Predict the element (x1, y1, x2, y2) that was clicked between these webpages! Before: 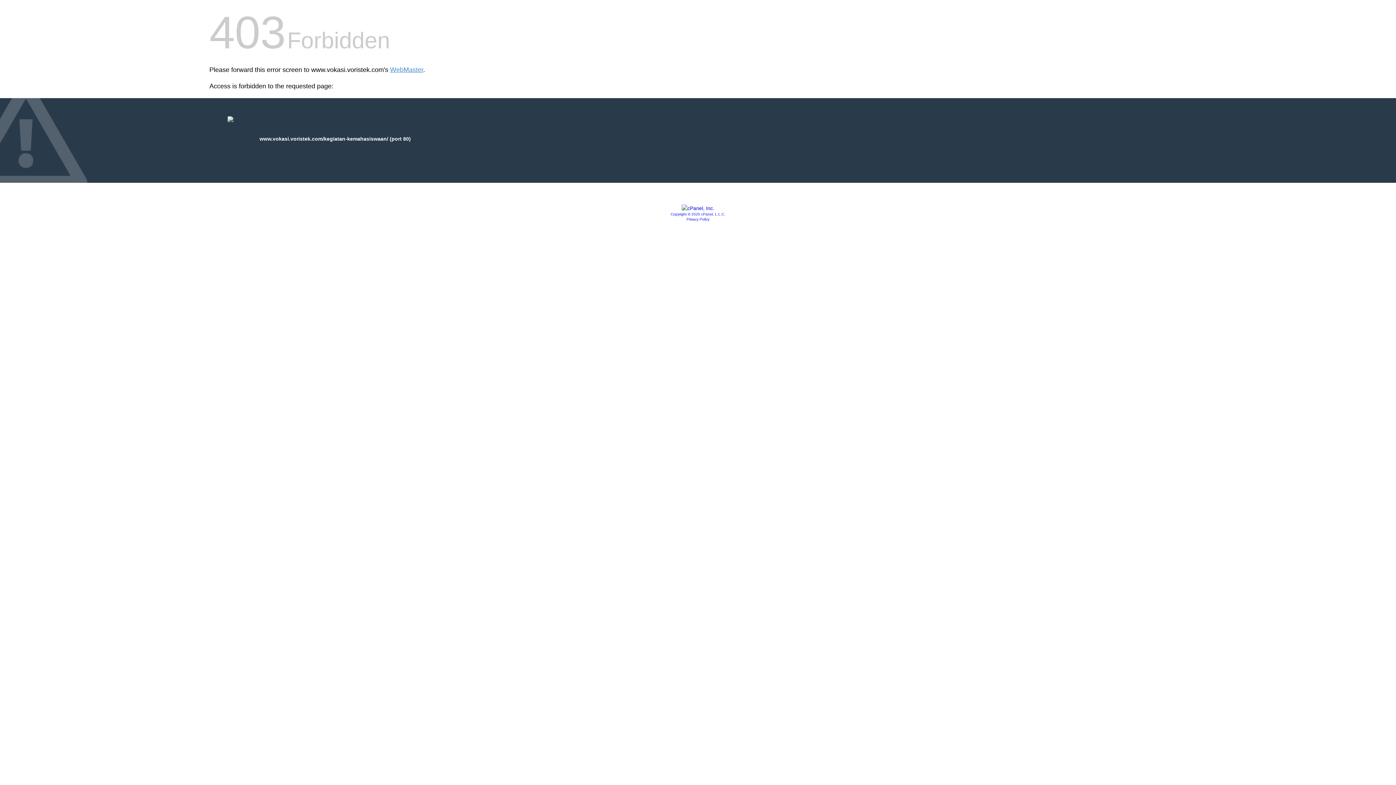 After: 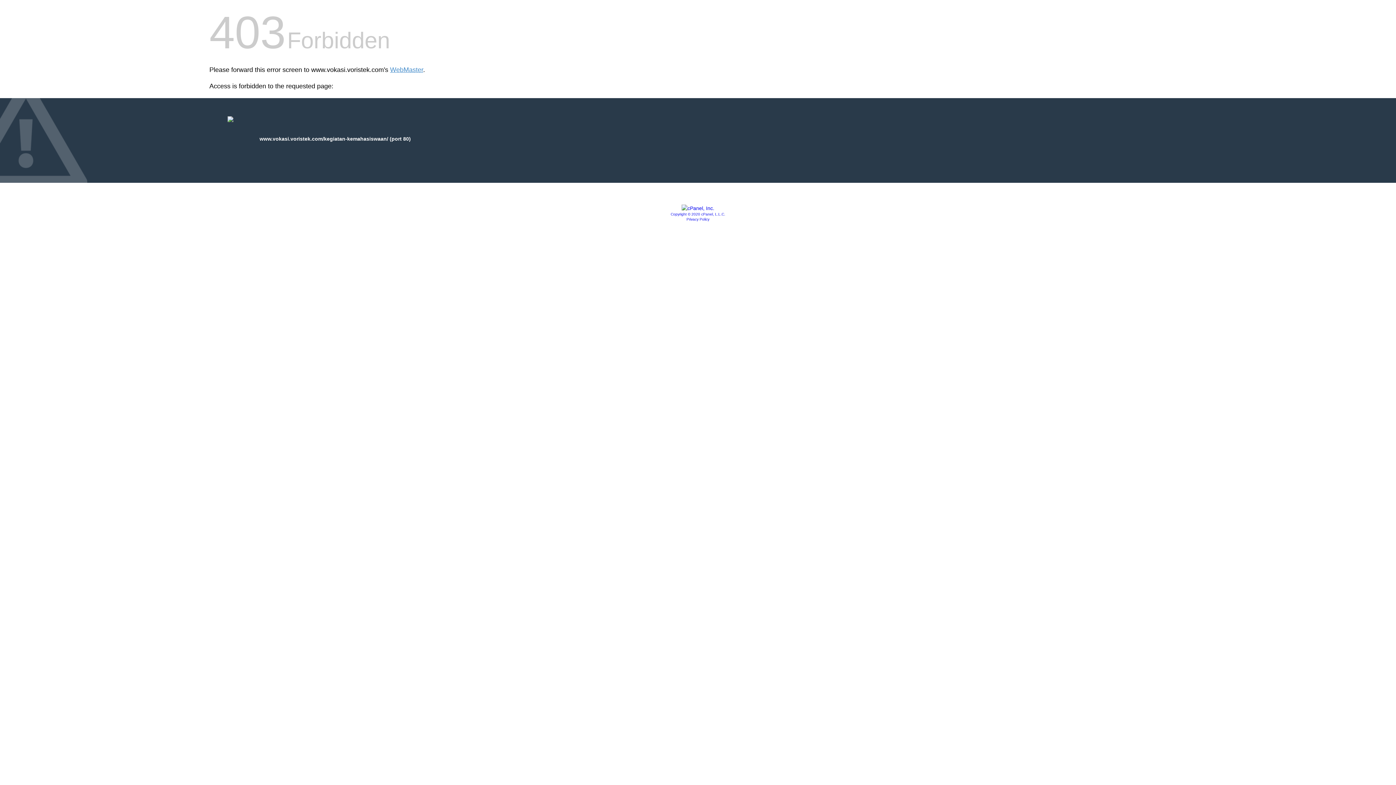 Action: bbox: (681, 205, 714, 211)